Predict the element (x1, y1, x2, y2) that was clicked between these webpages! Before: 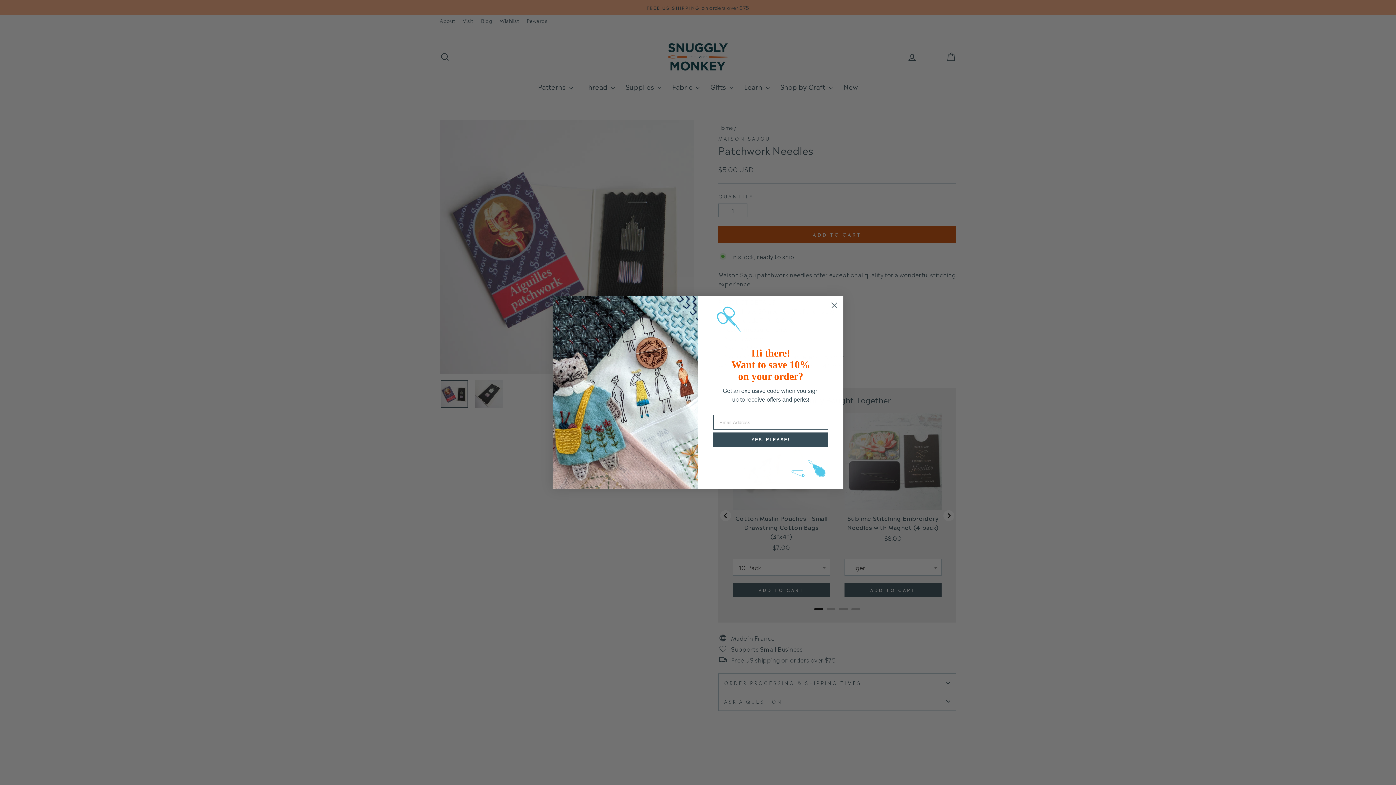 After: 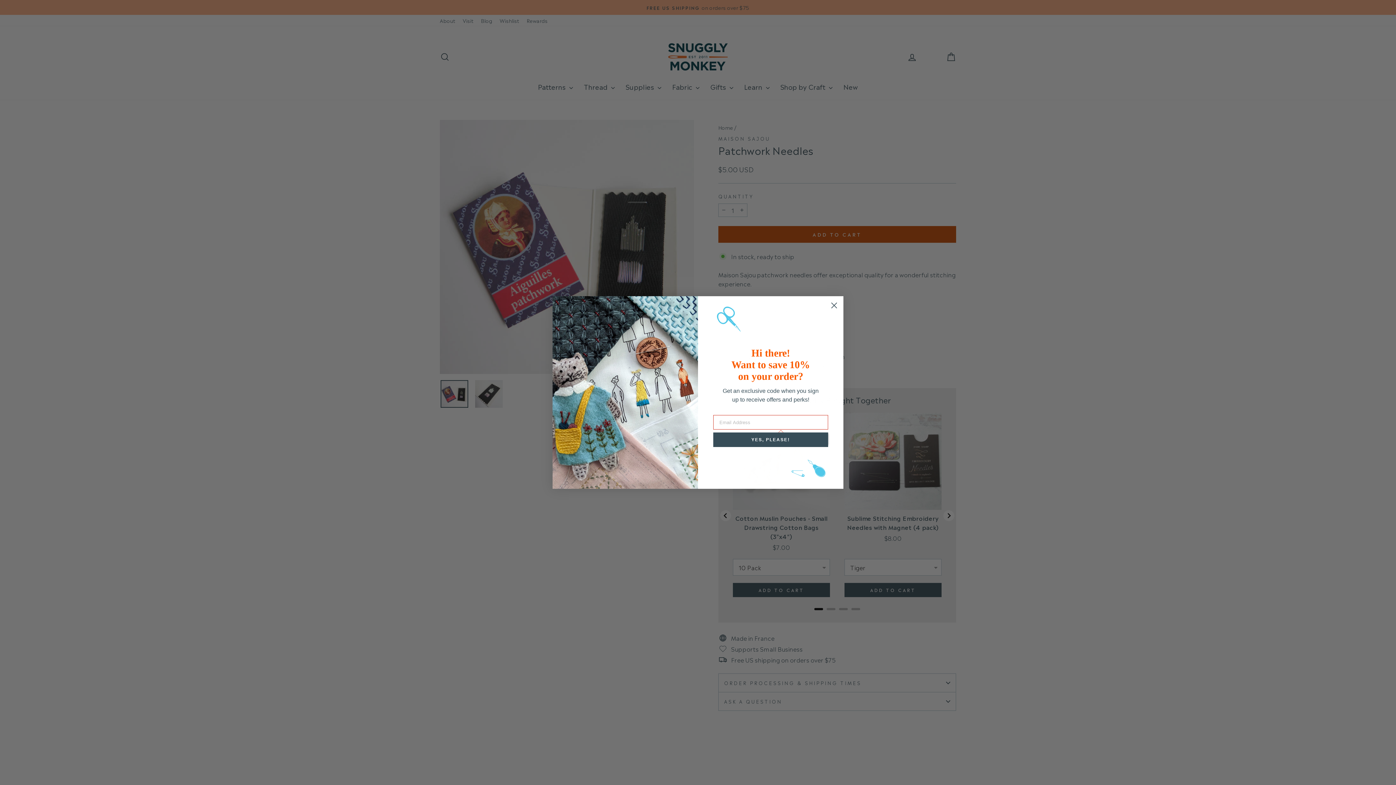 Action: bbox: (713, 445, 828, 460) label: YES, PLEASE!